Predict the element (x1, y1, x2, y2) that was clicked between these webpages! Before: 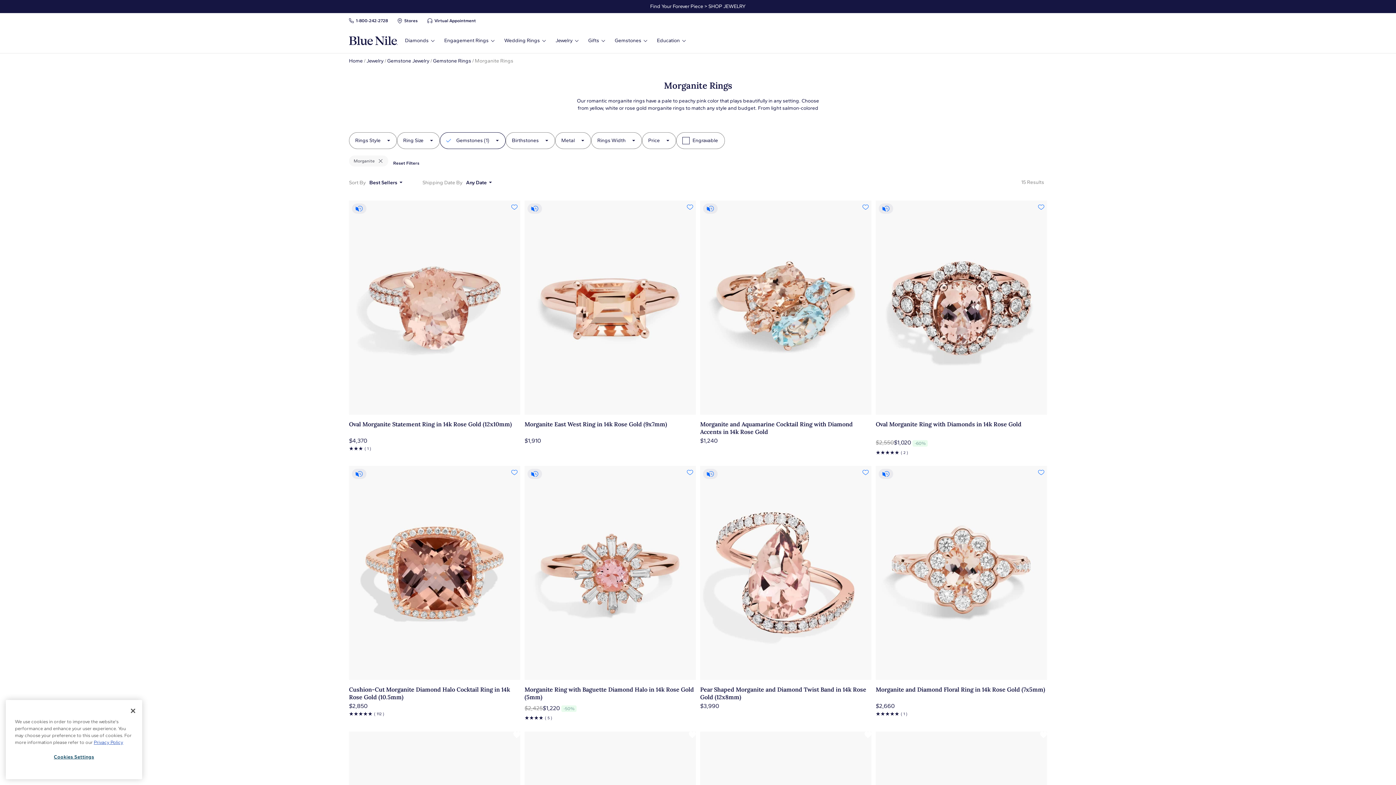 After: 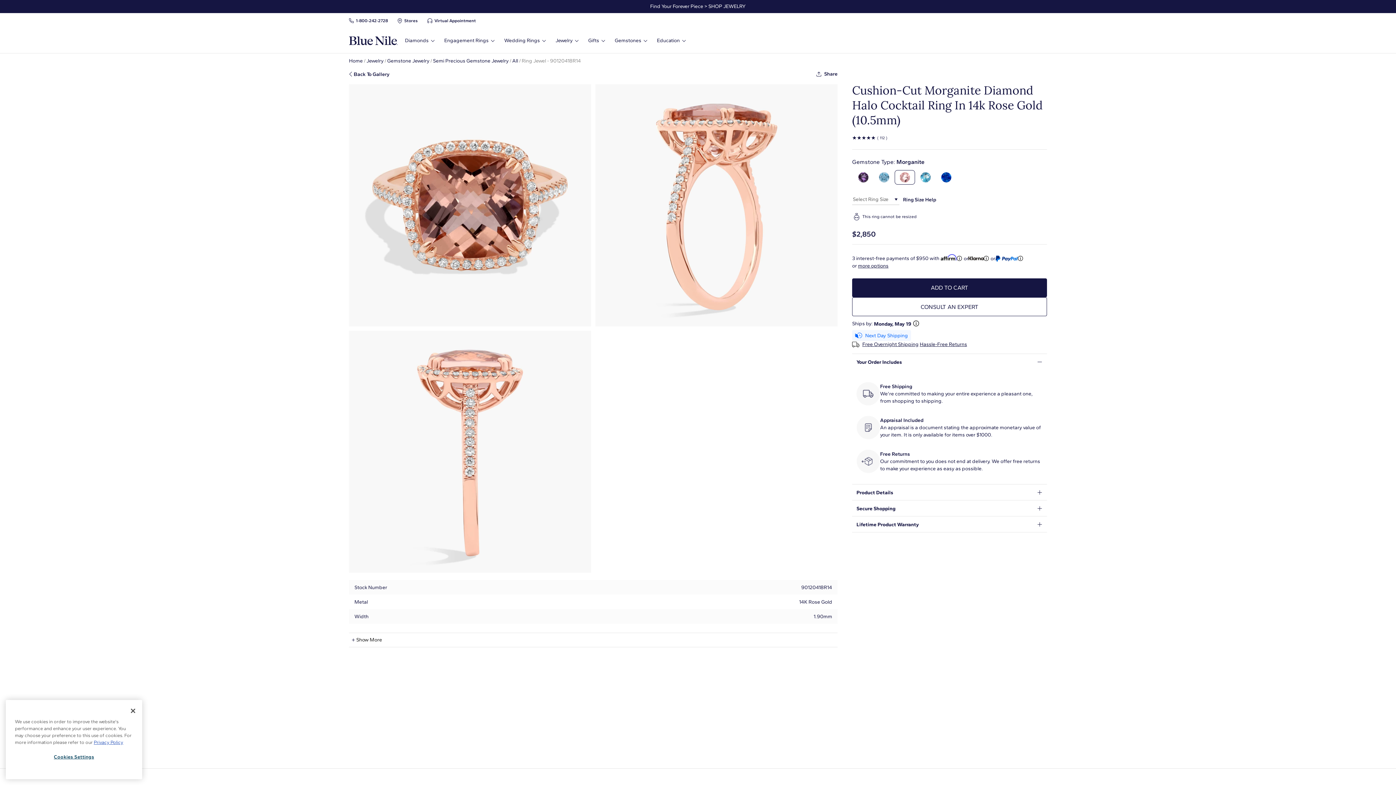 Action: bbox: (508, 466, 520, 478)